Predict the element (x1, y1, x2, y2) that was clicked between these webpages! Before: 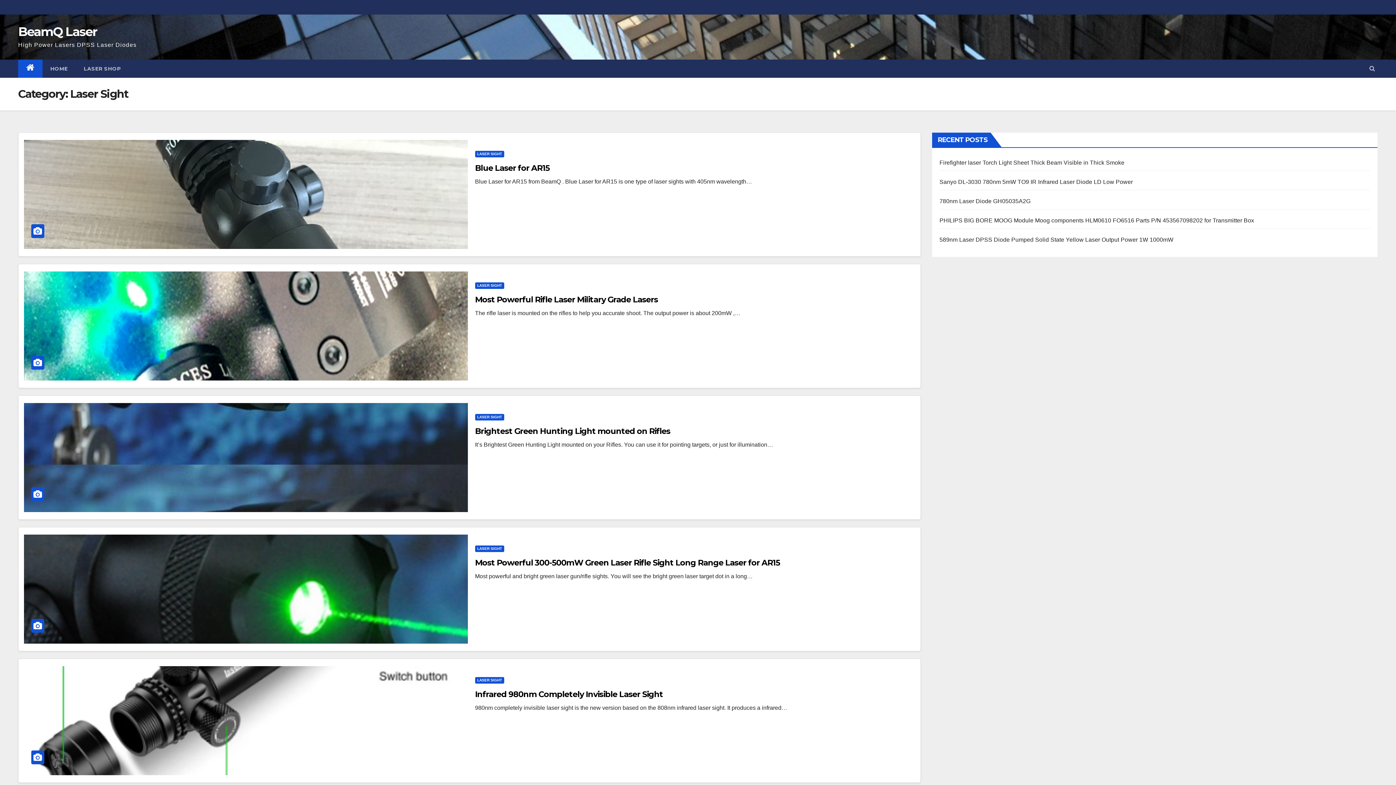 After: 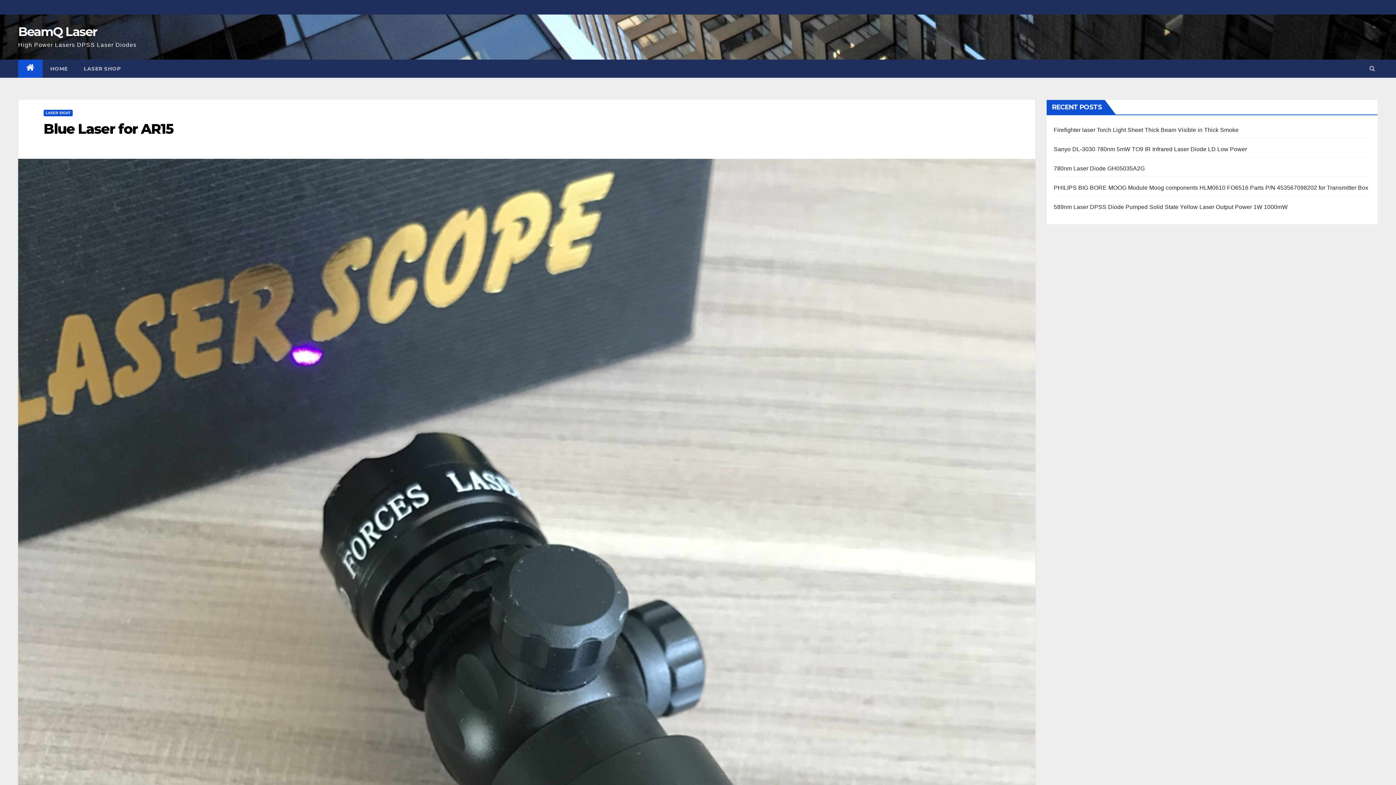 Action: bbox: (24, 140, 467, 249)